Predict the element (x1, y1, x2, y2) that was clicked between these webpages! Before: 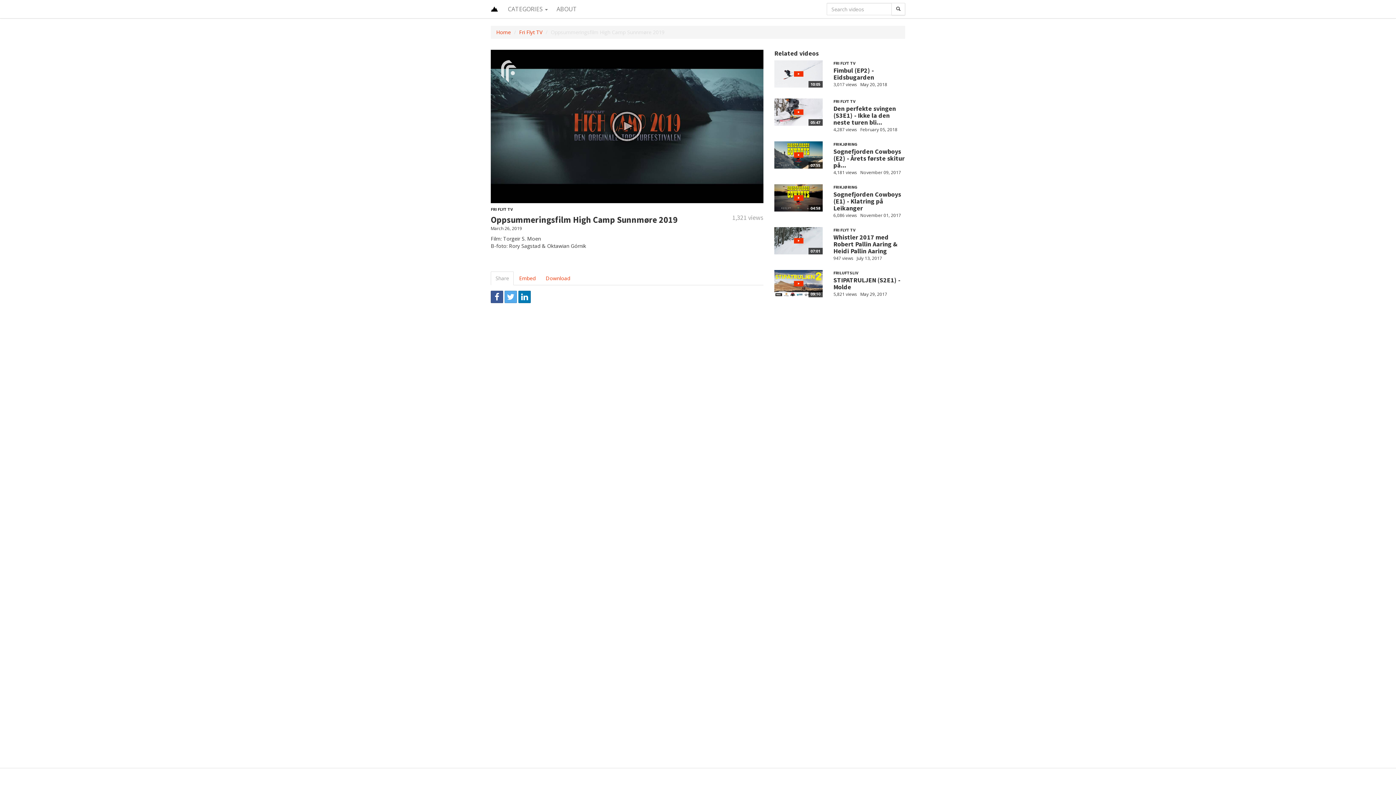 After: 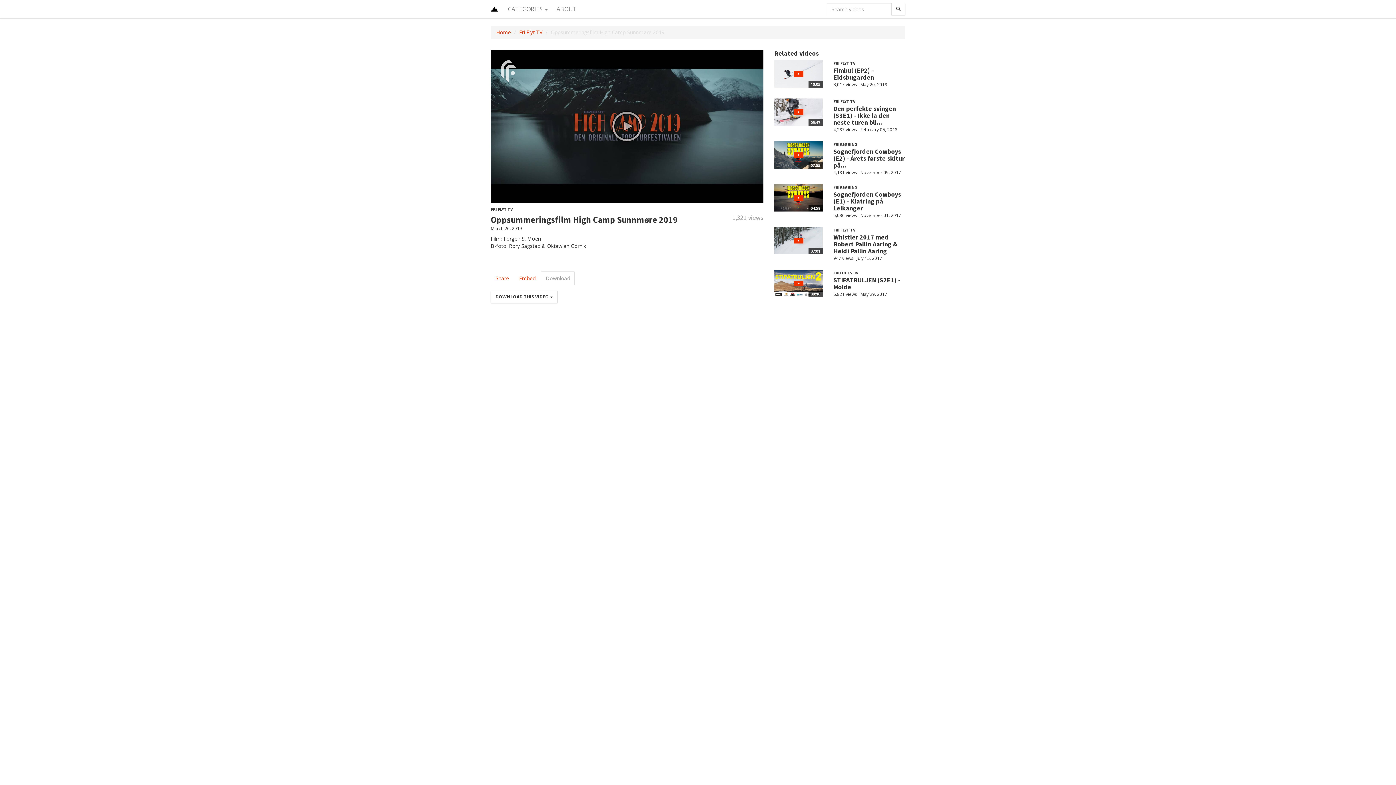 Action: bbox: (541, 271, 574, 285) label: Download